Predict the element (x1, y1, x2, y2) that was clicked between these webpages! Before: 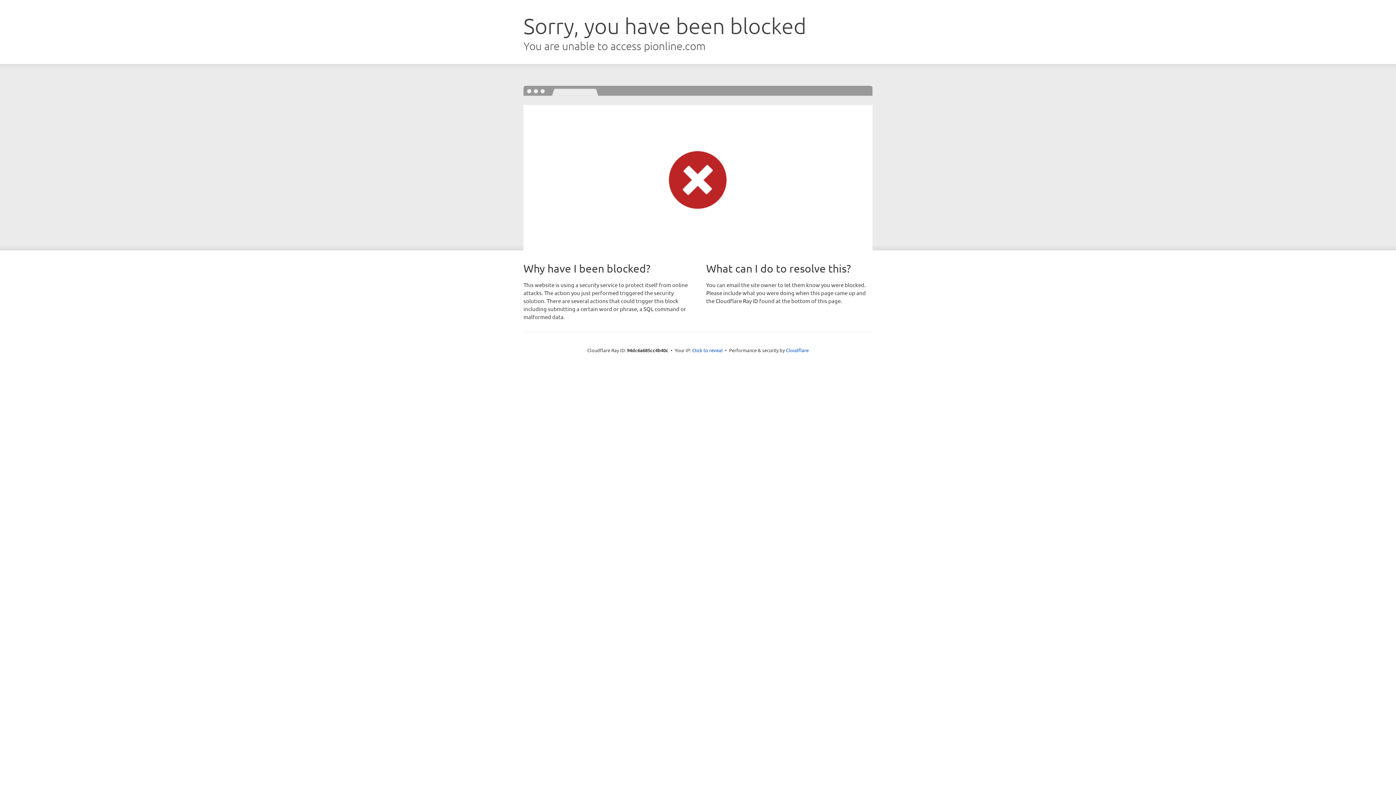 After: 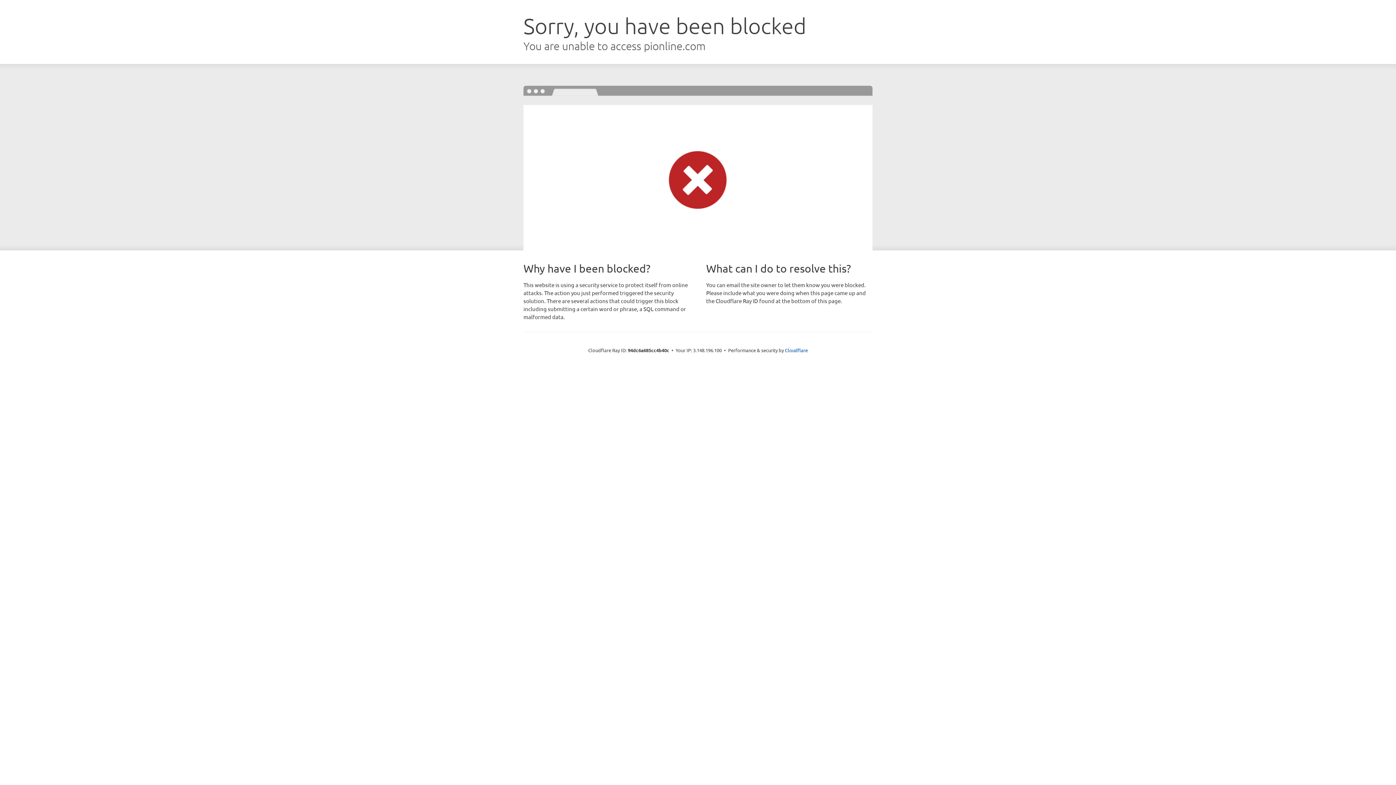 Action: label: Click to reveal bbox: (692, 346, 722, 353)